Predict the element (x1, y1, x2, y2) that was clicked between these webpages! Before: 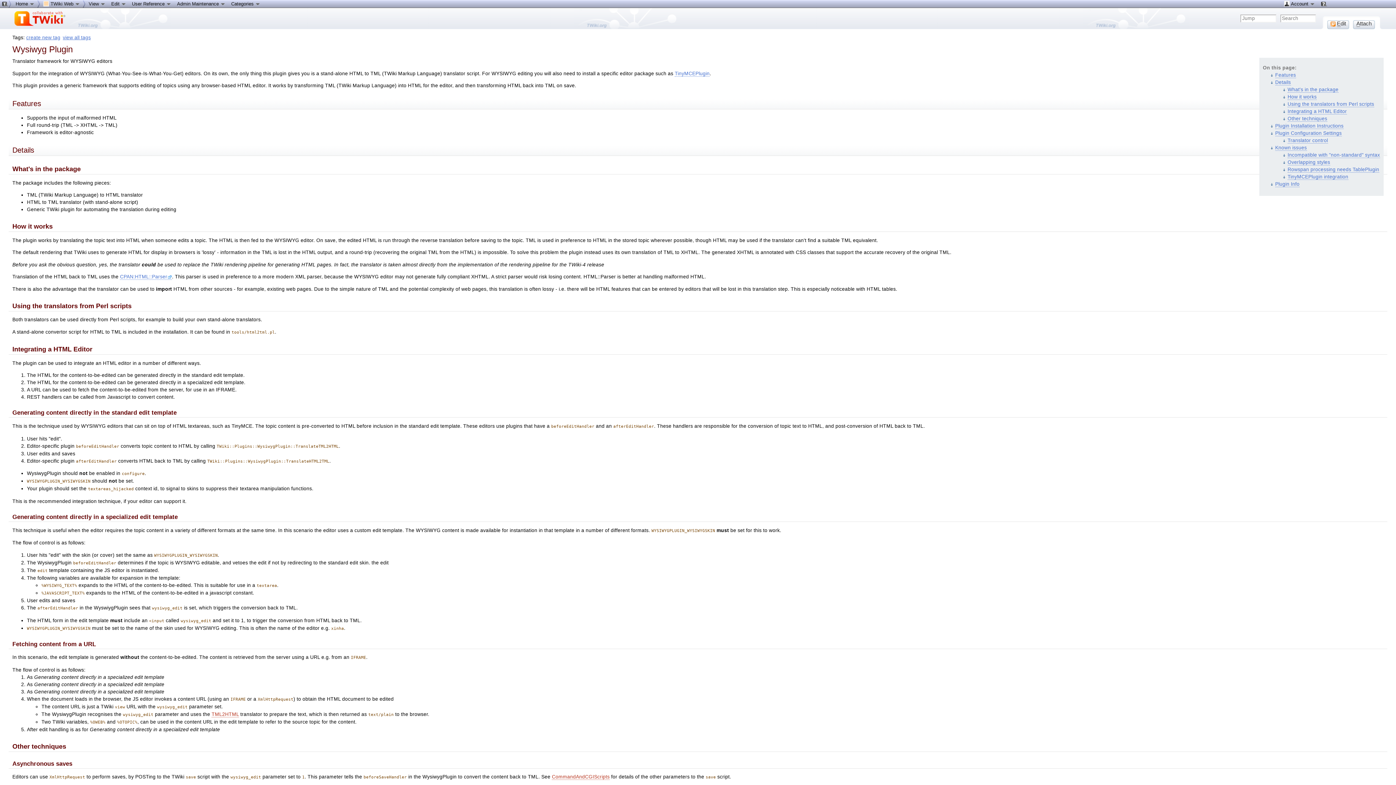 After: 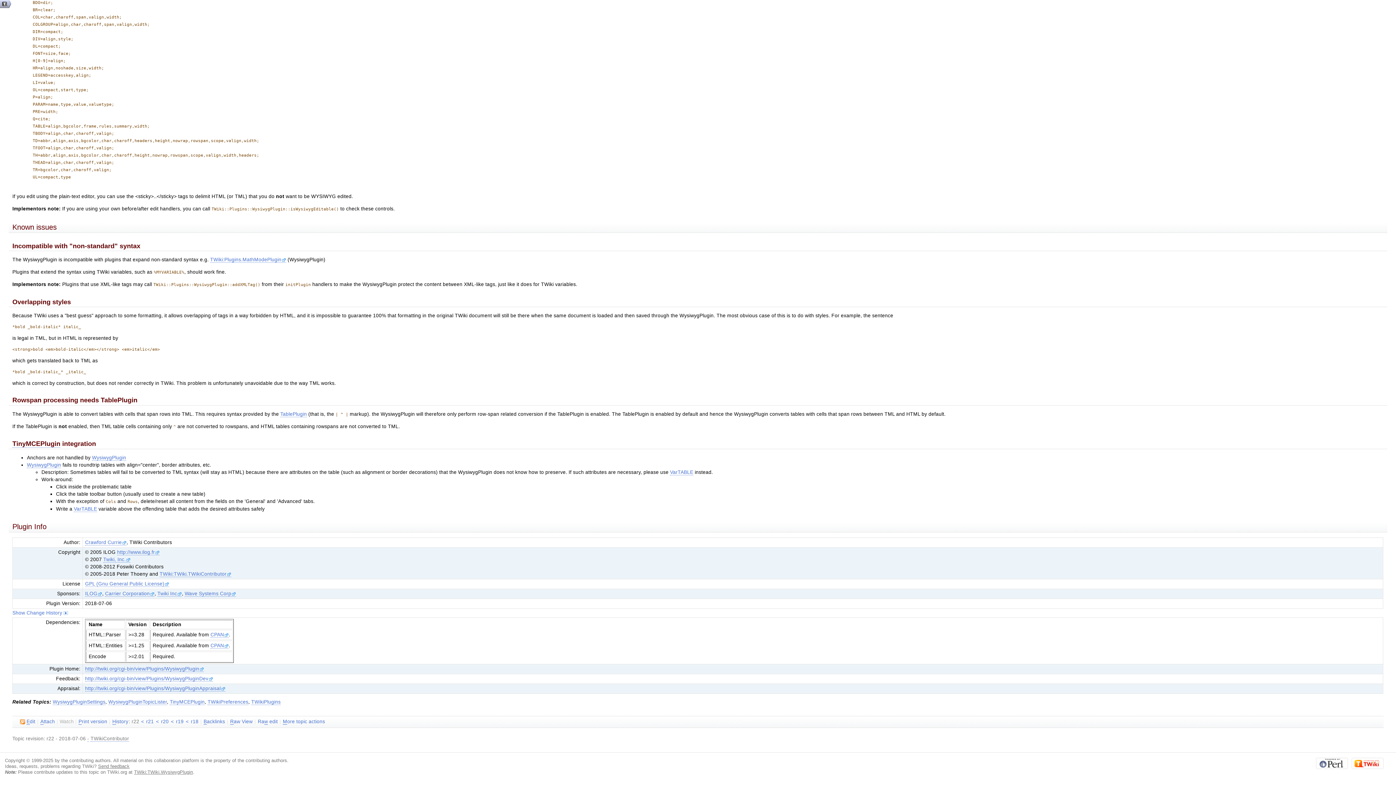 Action: bbox: (1287, 159, 1330, 165) label: Overlapping styles